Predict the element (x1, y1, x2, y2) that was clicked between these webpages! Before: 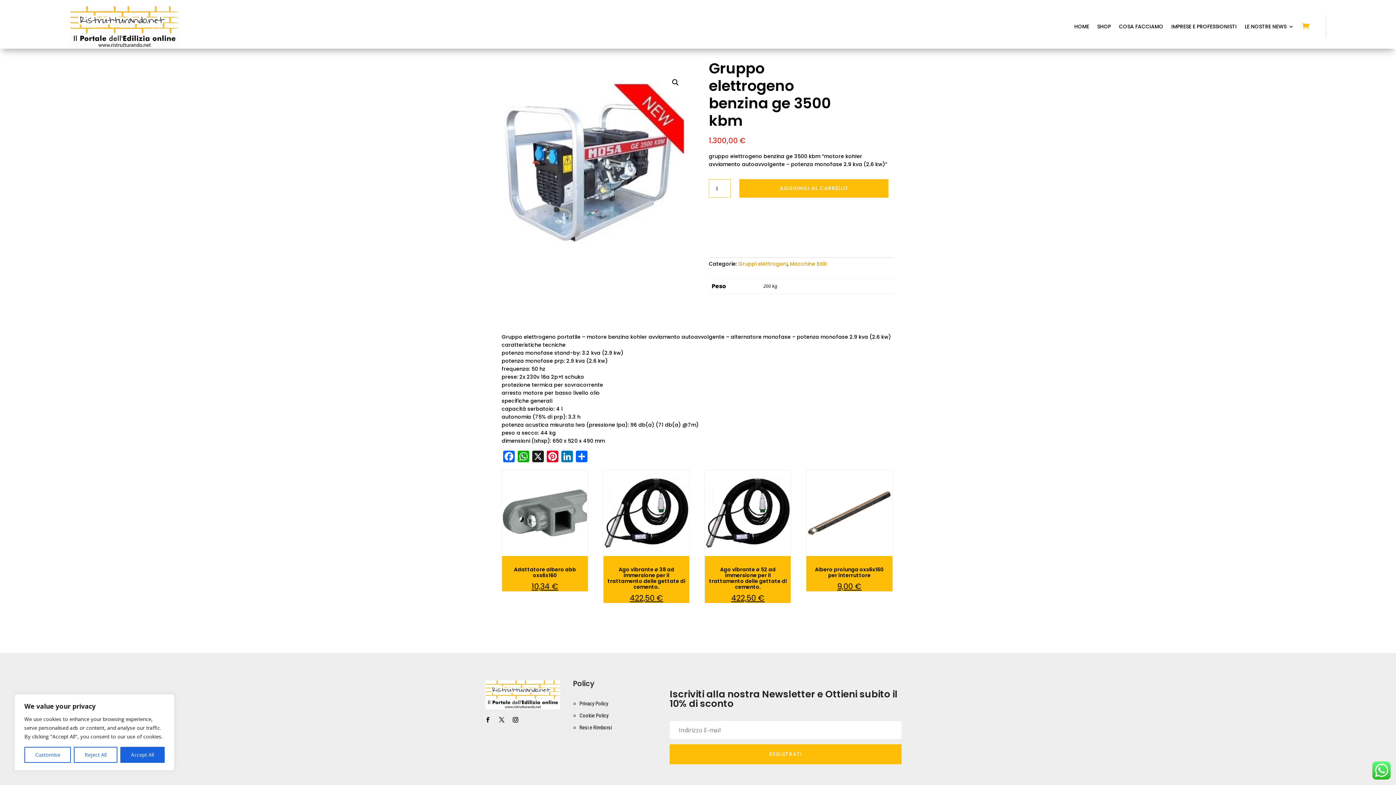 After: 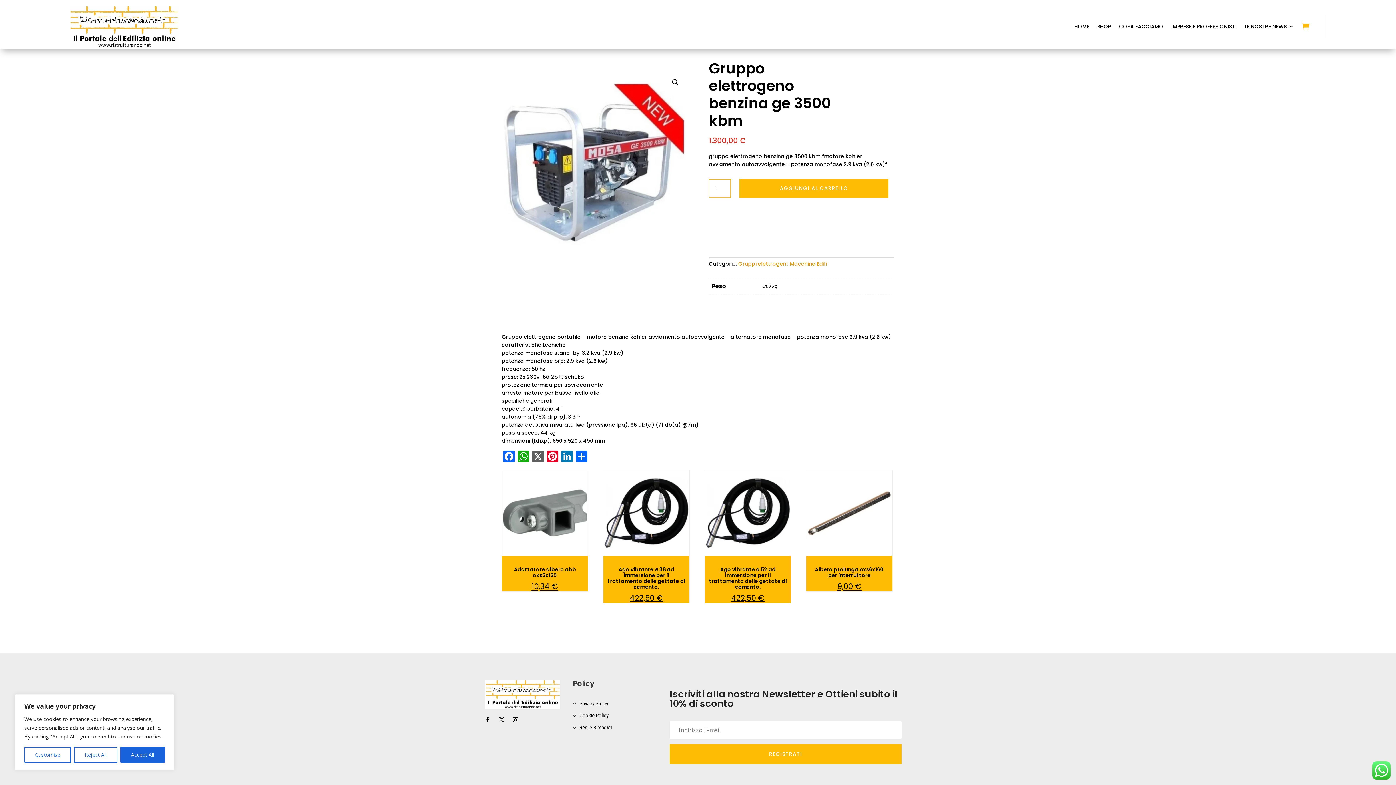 Action: bbox: (530, 450, 545, 464) label: X